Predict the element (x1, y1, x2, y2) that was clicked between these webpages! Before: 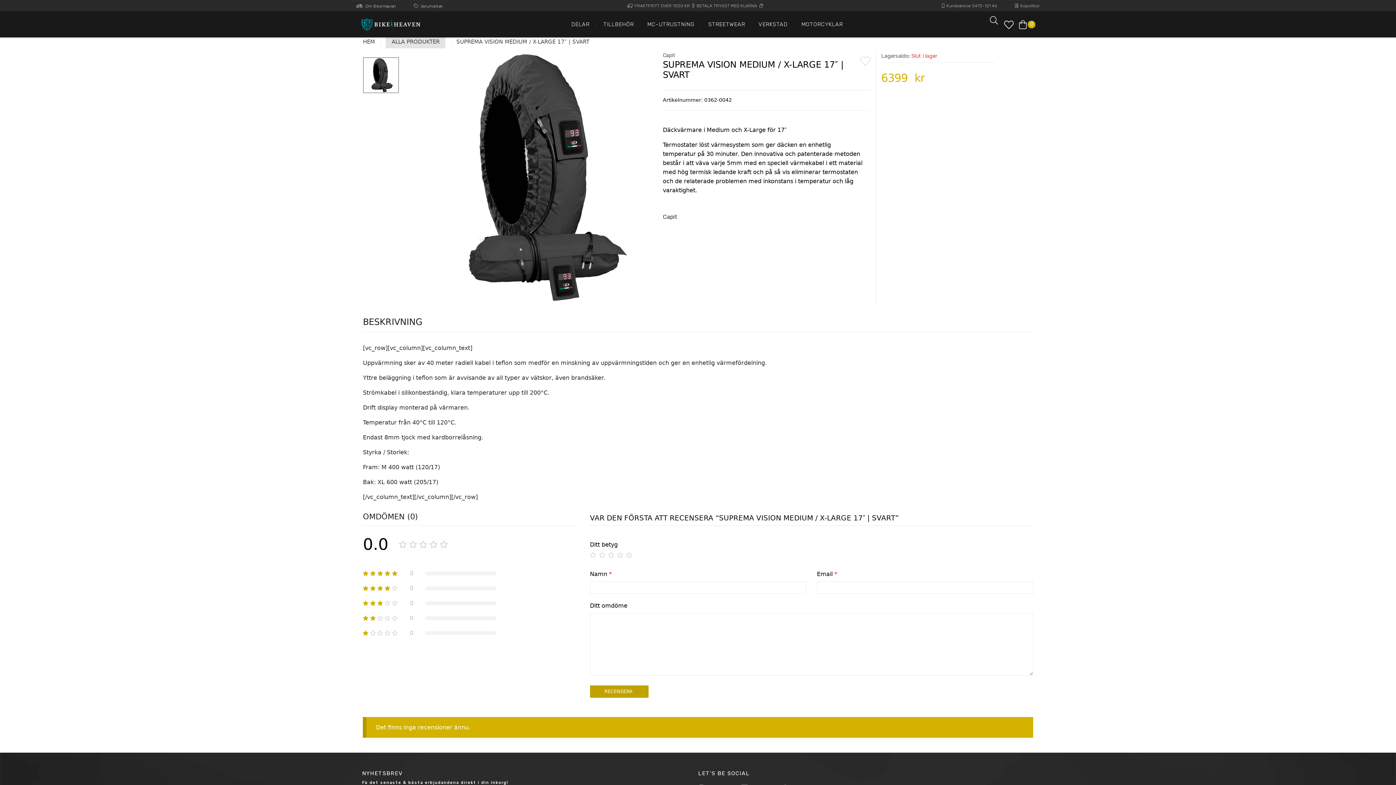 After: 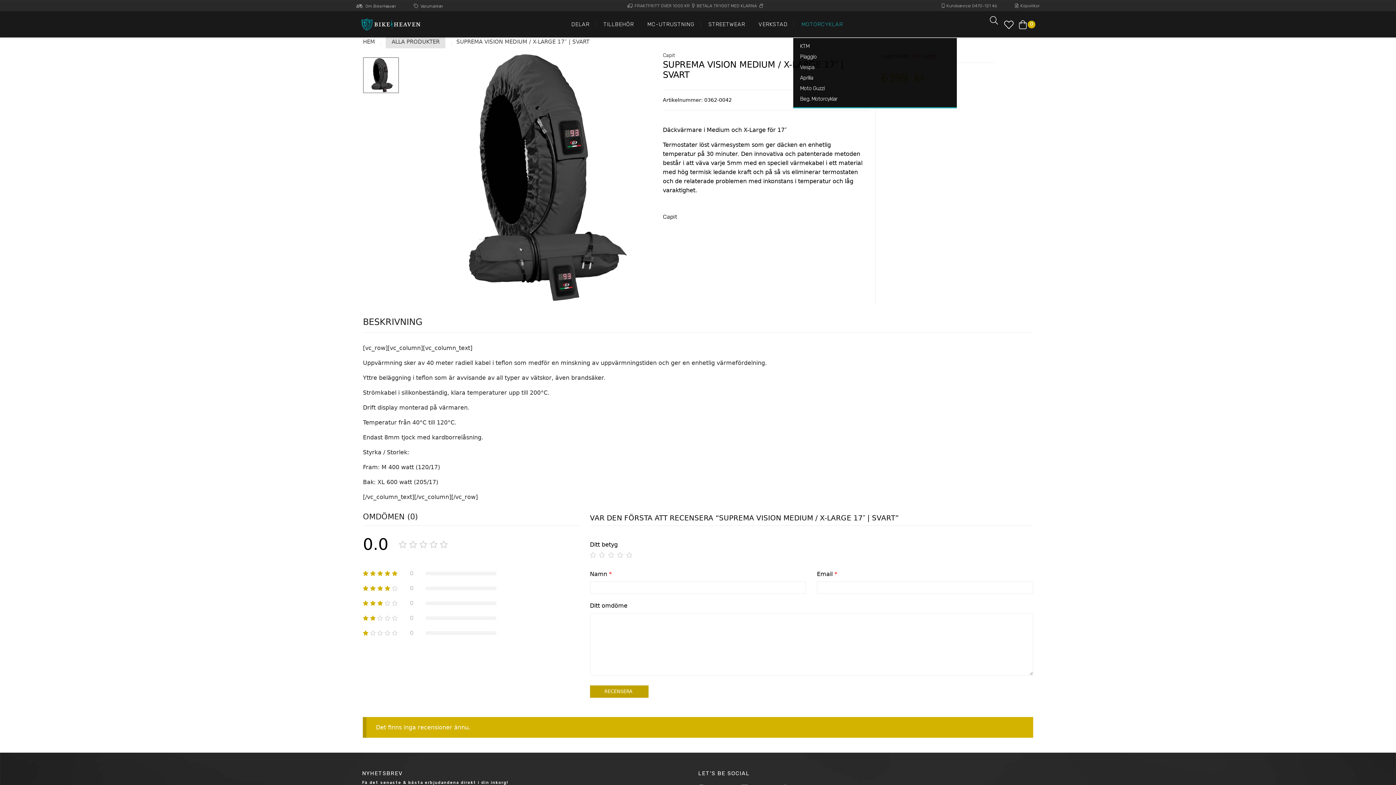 Action: label: MOTORCYKLAR bbox: (801, 21, 843, 27)